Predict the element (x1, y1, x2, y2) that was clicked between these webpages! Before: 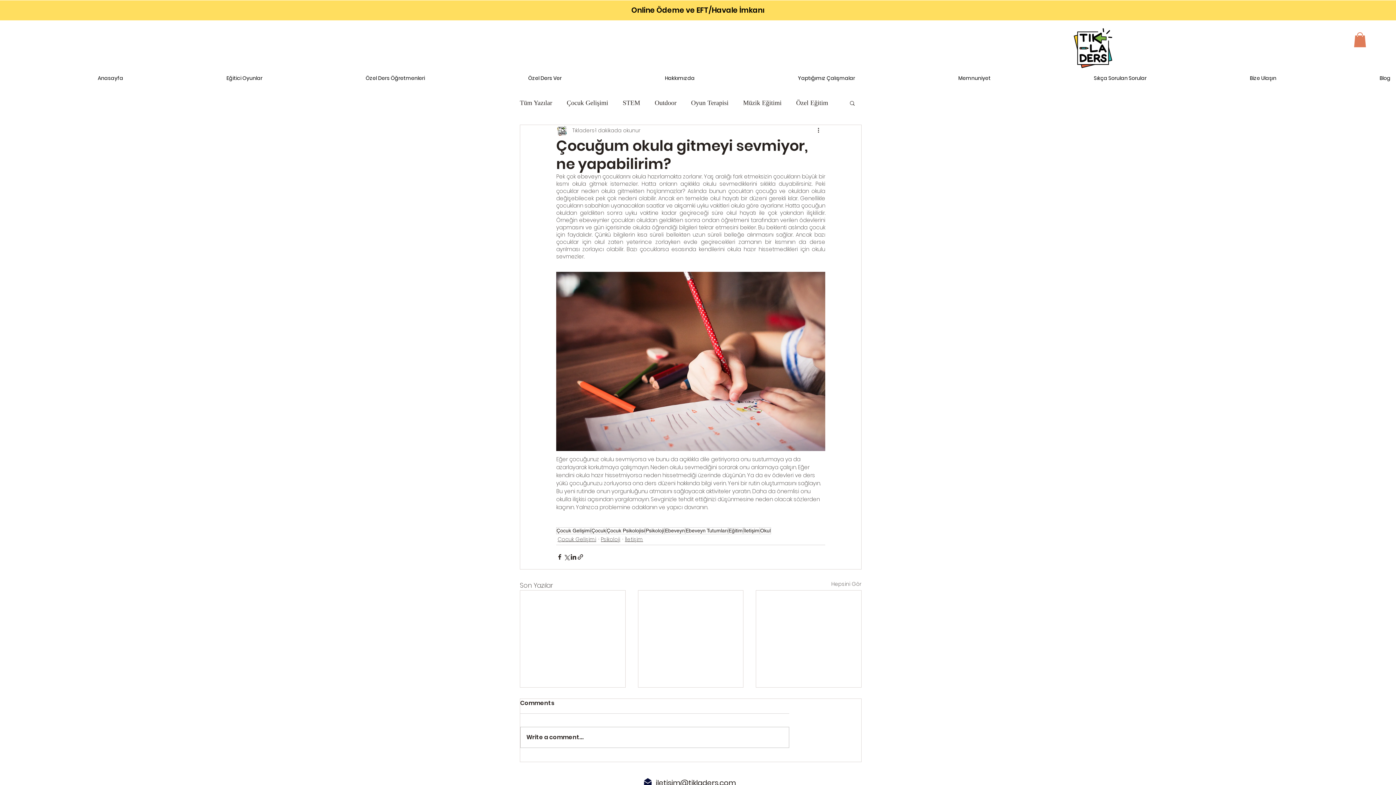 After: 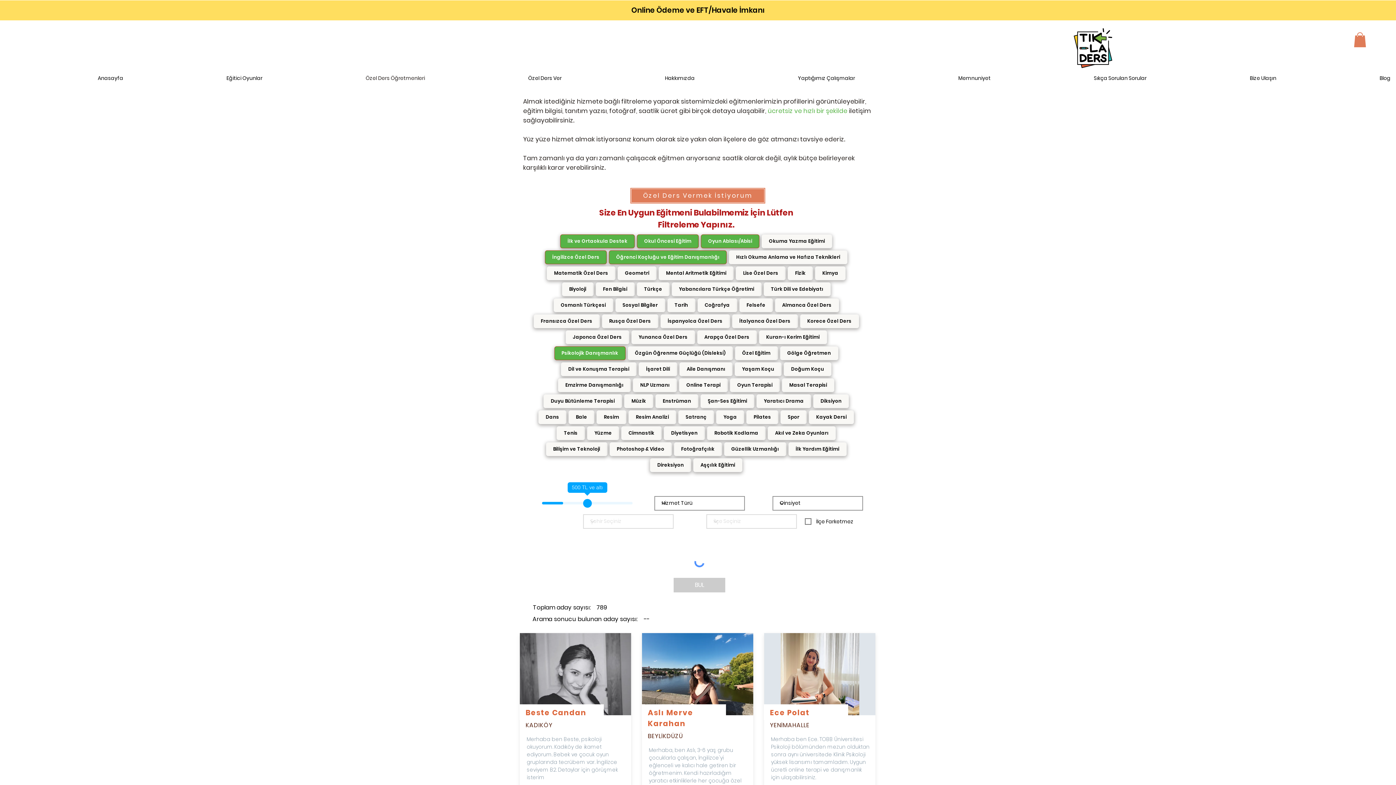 Action: bbox: (268, 72, 430, 84) label: Özel Ders Öğretmenleri